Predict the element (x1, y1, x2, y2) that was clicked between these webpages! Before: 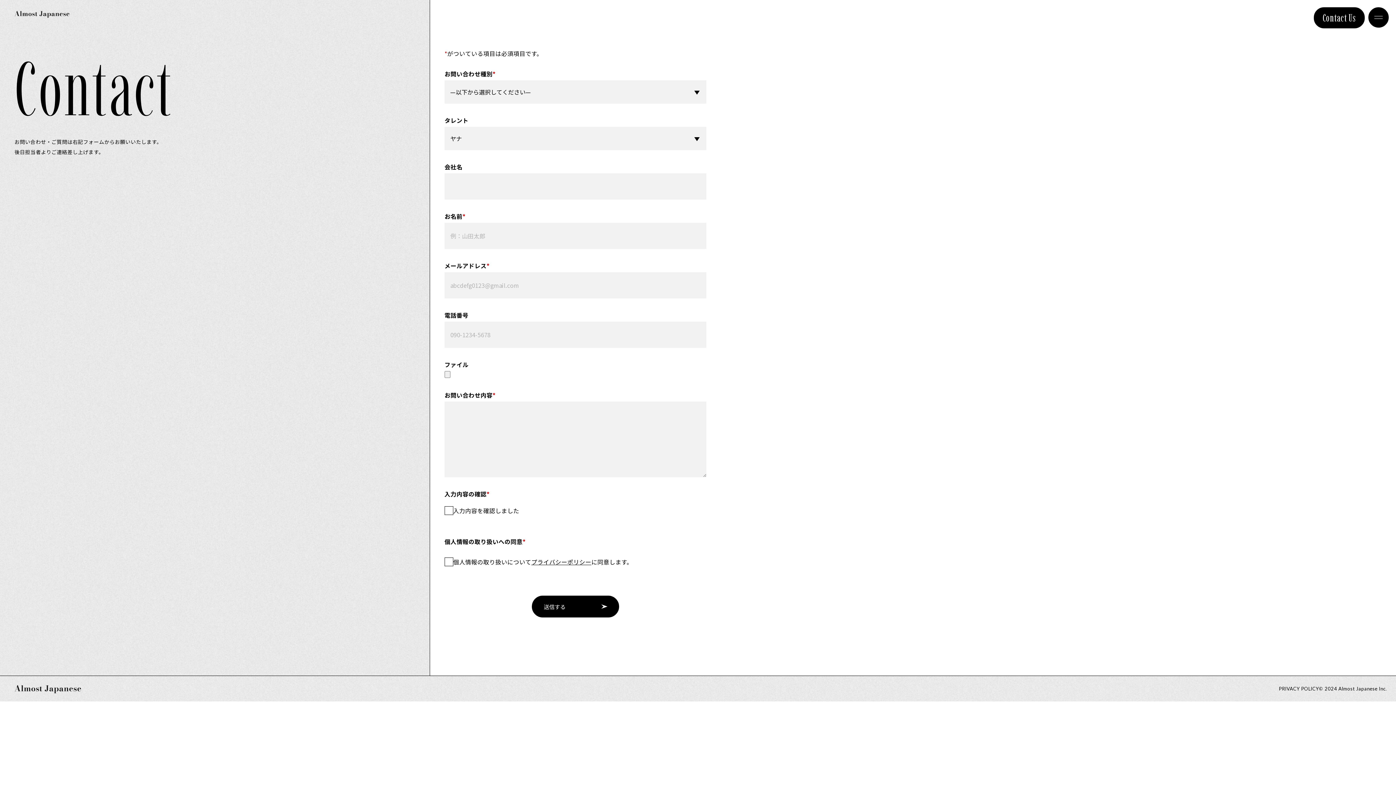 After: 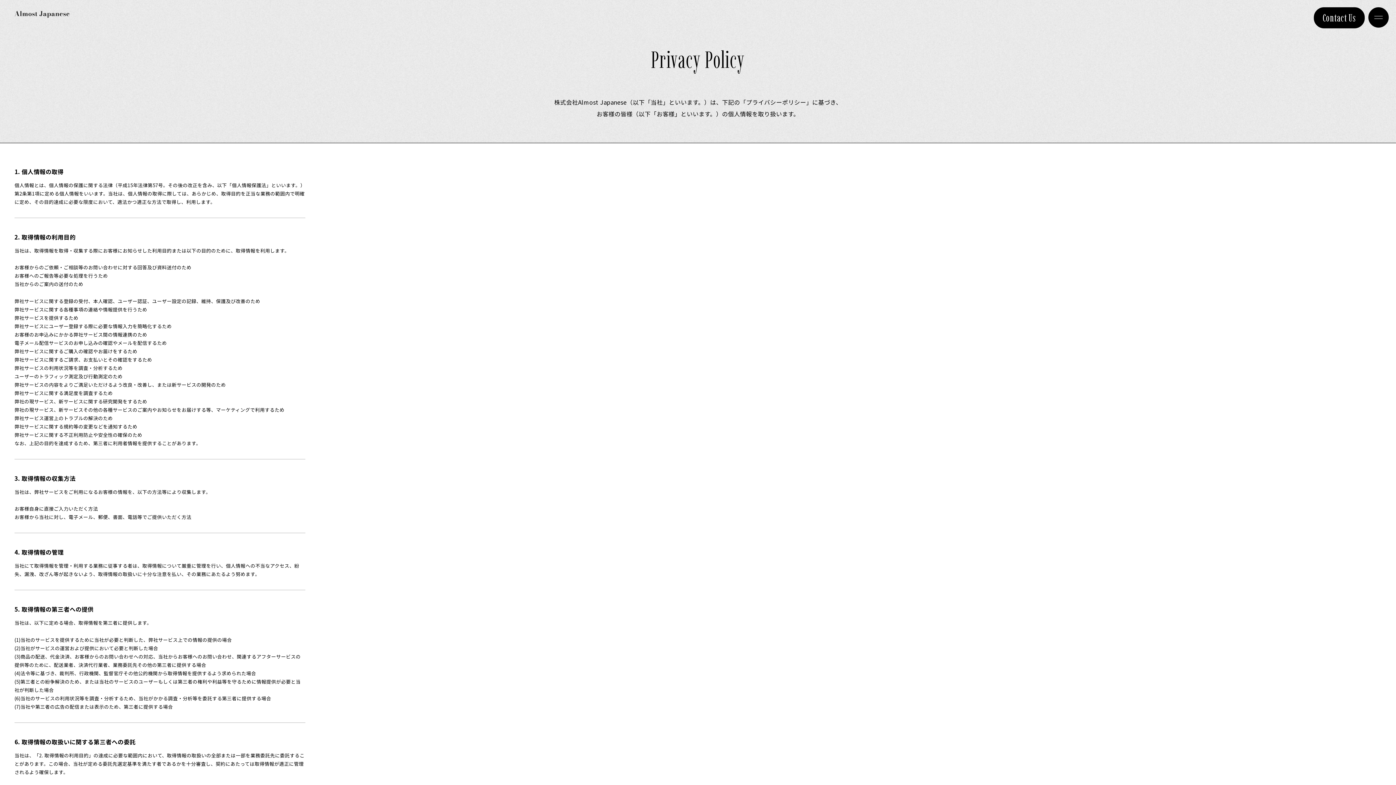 Action: label: PRIVACY POLICY bbox: (1279, 684, 1319, 693)